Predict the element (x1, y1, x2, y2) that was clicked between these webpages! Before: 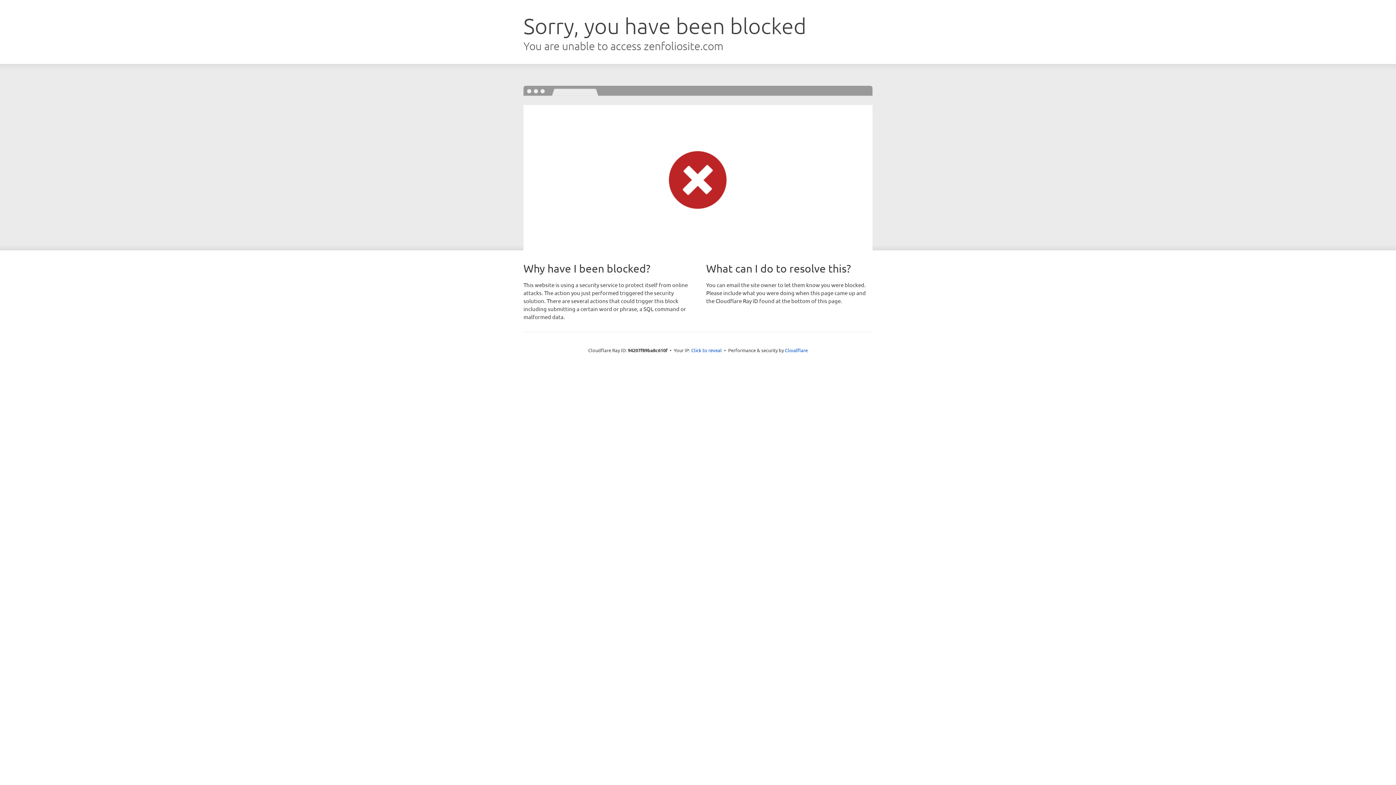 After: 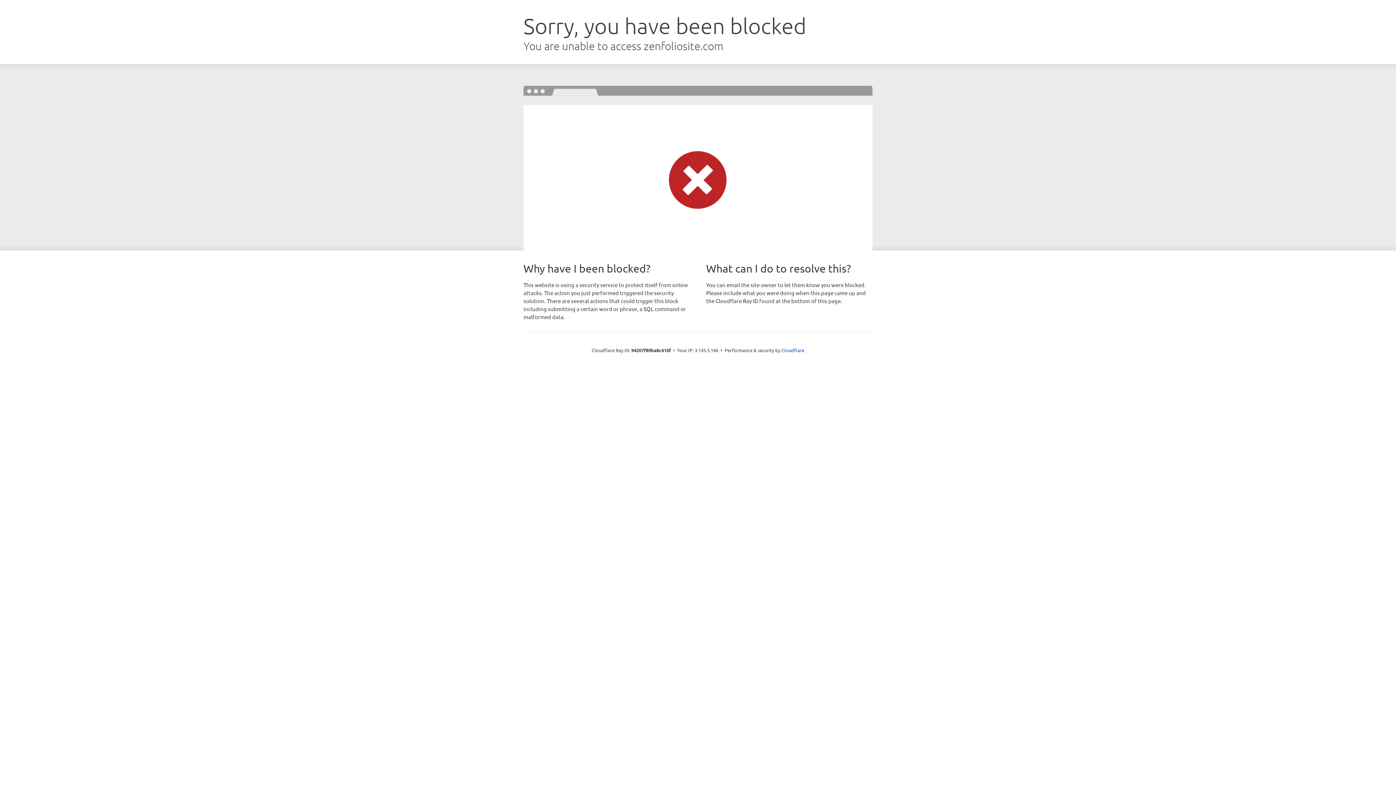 Action: label: Click to reveal bbox: (691, 346, 722, 353)